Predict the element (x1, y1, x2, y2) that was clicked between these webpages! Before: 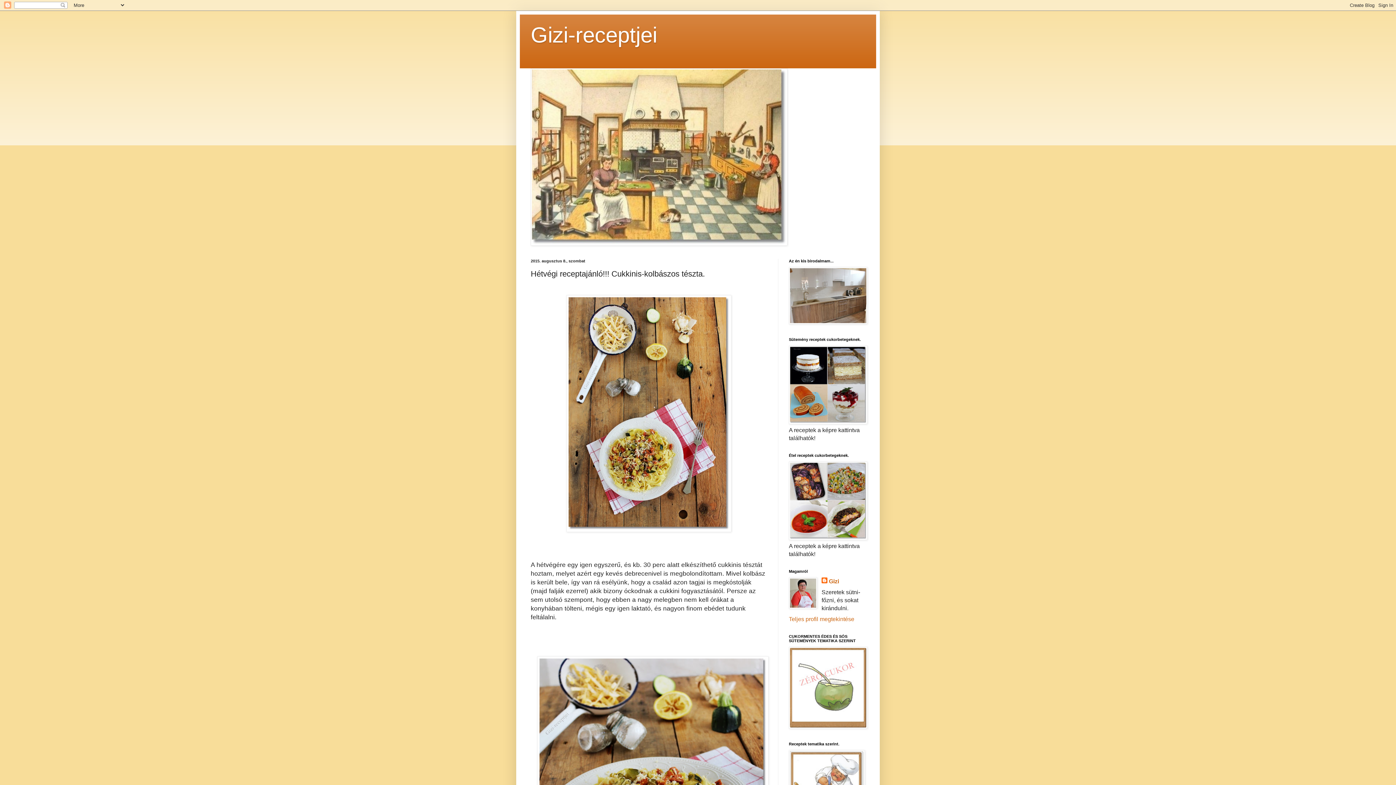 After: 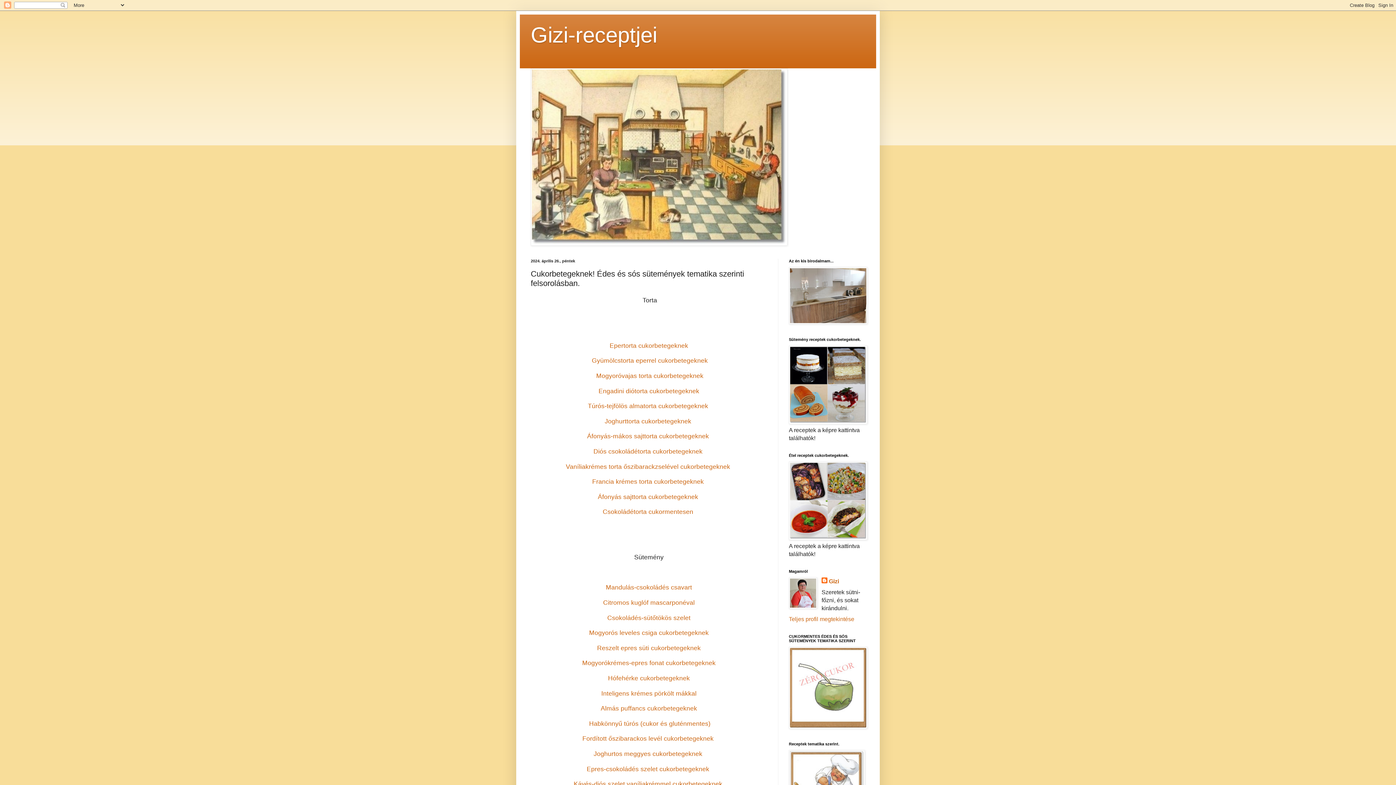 Action: bbox: (789, 724, 867, 730)